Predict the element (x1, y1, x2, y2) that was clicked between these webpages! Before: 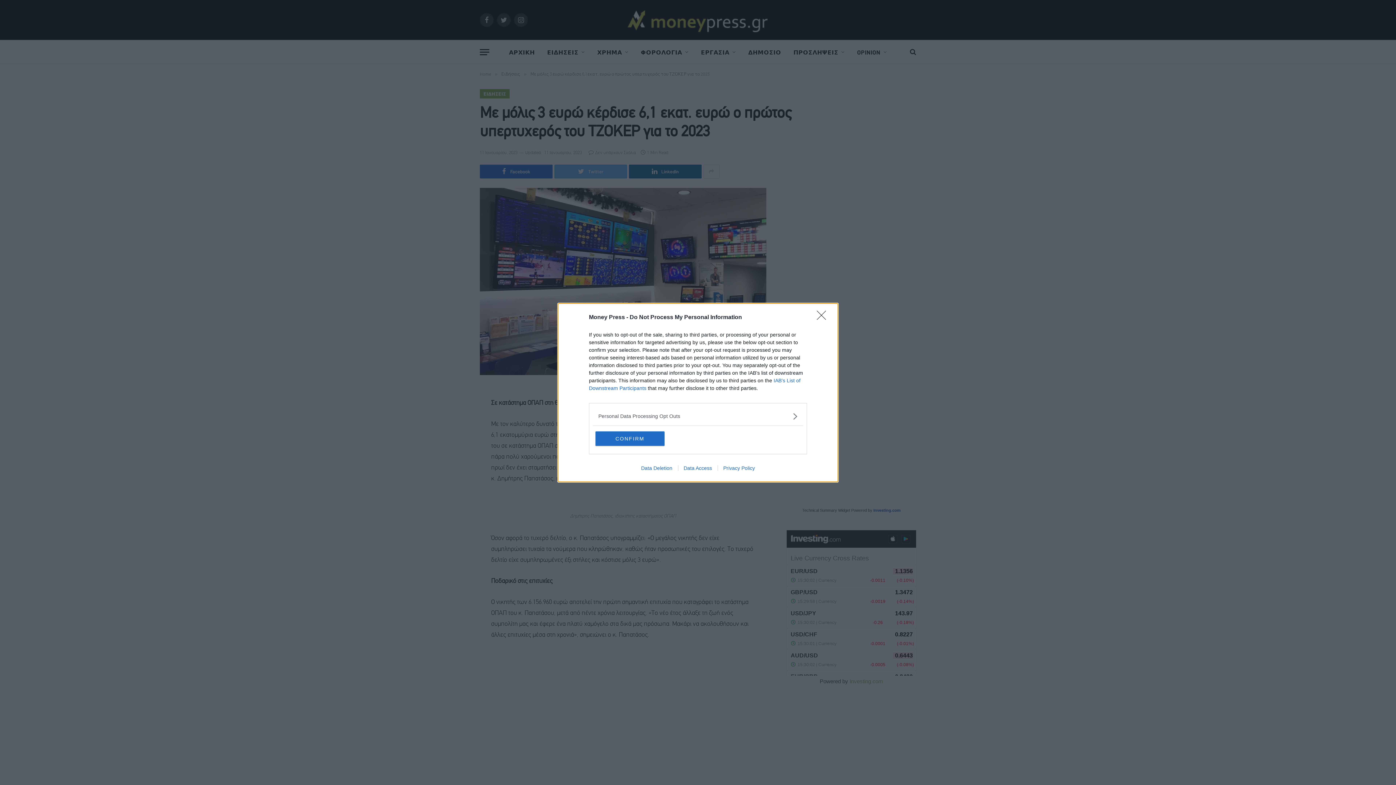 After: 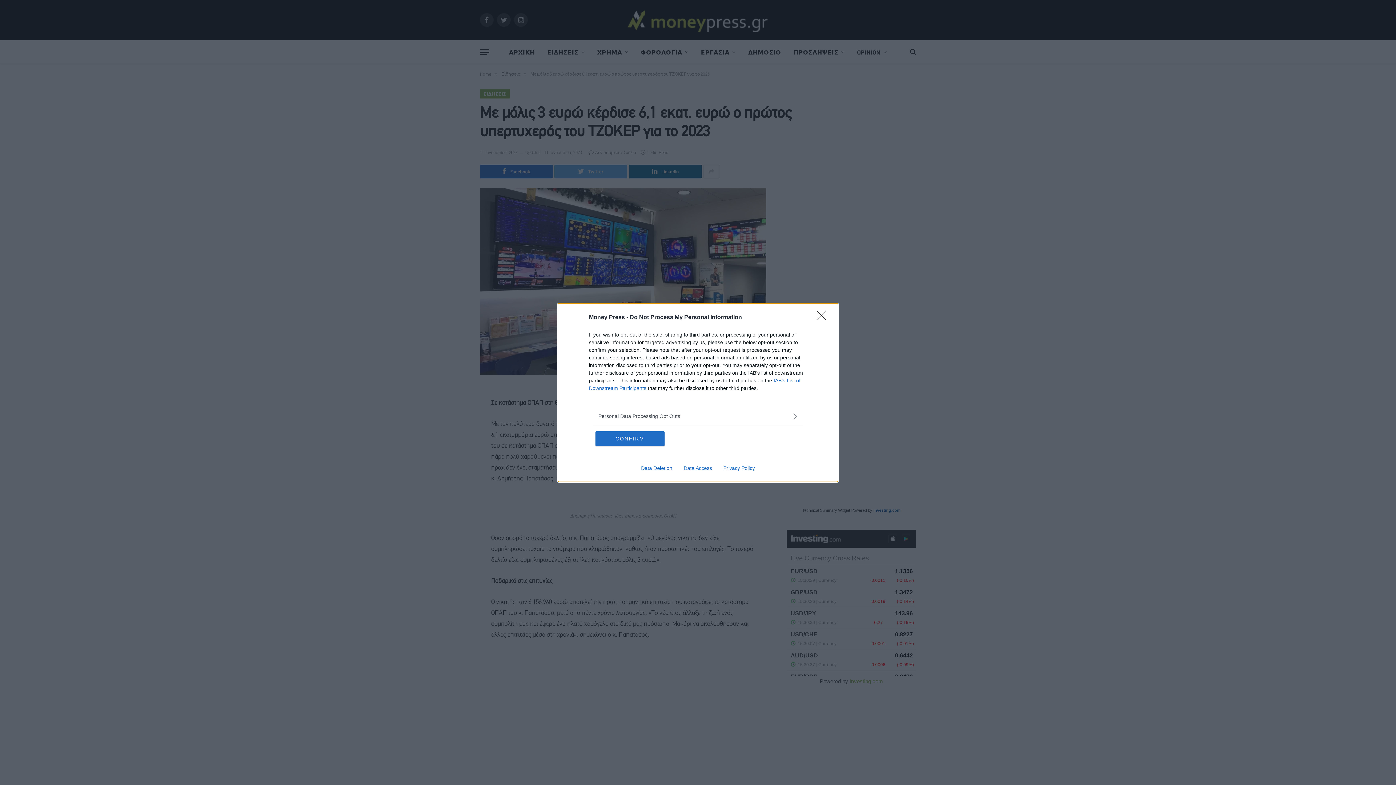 Action: bbox: (678, 465, 717, 471) label: Data Access